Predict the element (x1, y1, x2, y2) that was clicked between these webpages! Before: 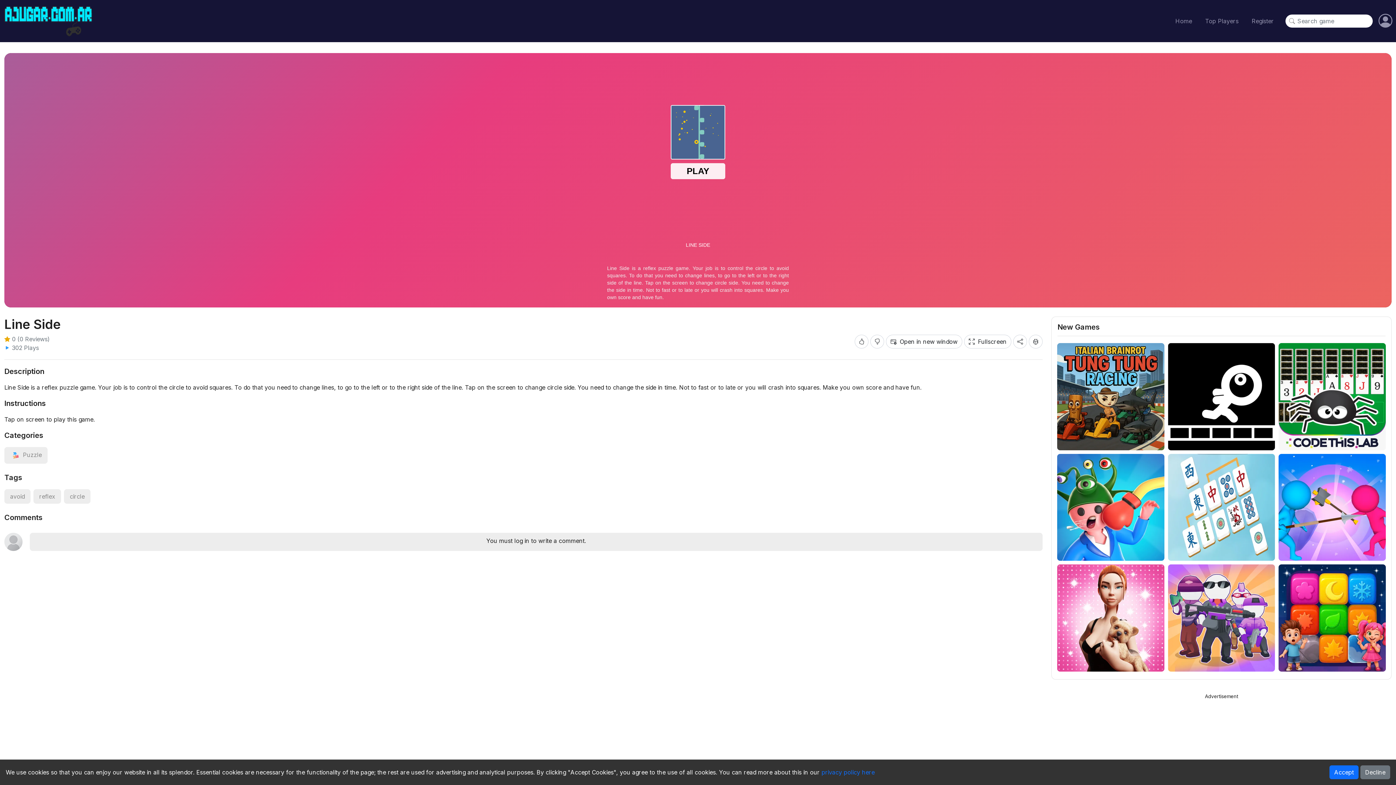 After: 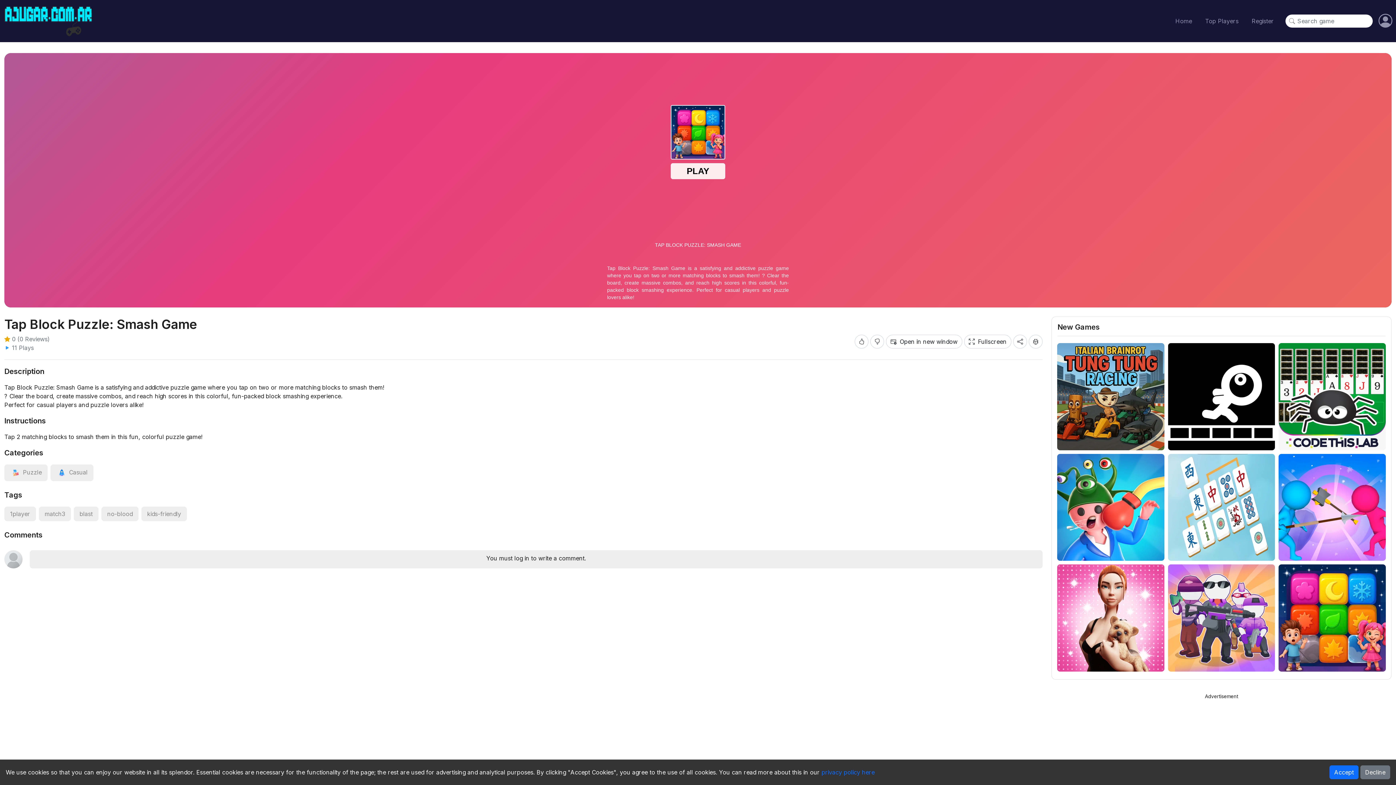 Action: bbox: (1279, 564, 1386, 671)